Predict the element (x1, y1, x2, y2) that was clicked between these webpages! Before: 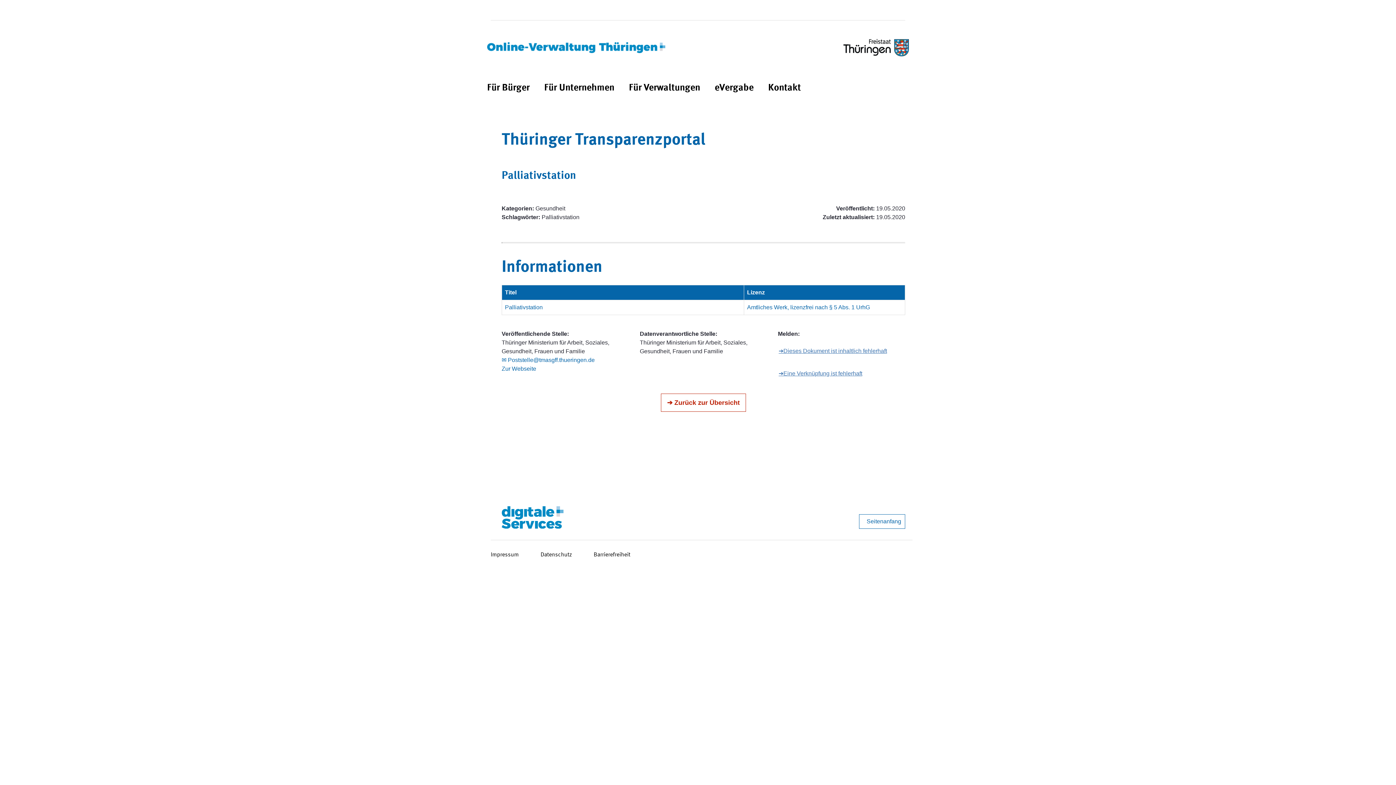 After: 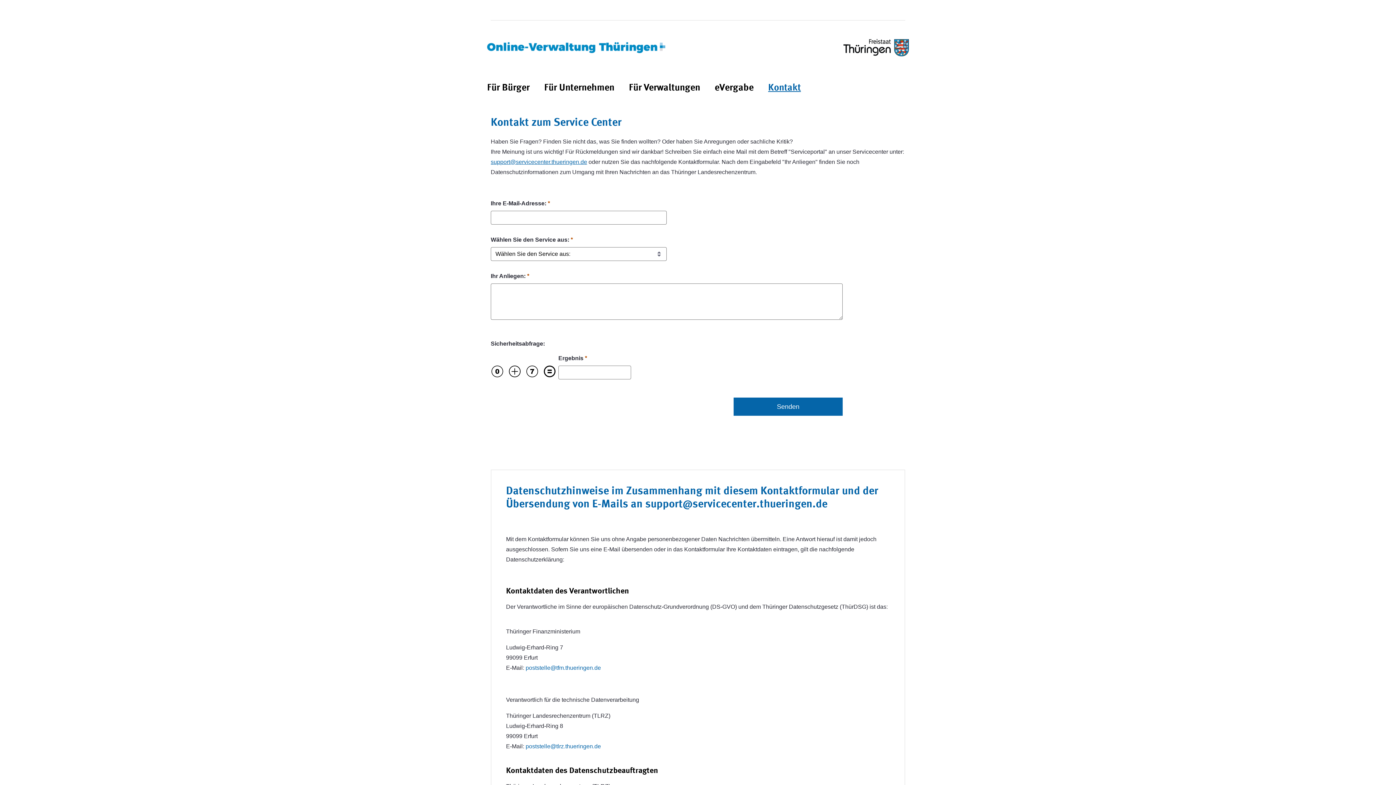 Action: bbox: (768, 81, 801, 95) label: Kontakt